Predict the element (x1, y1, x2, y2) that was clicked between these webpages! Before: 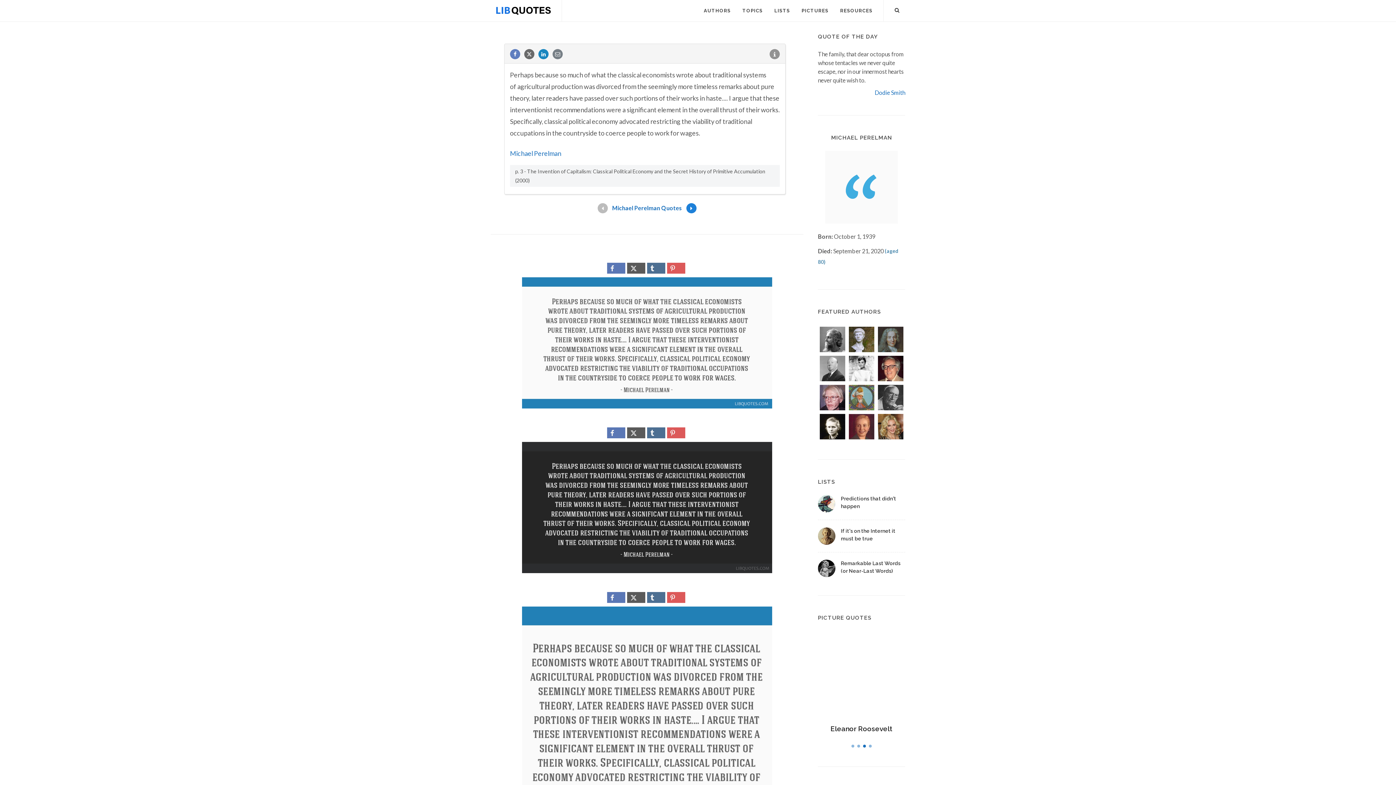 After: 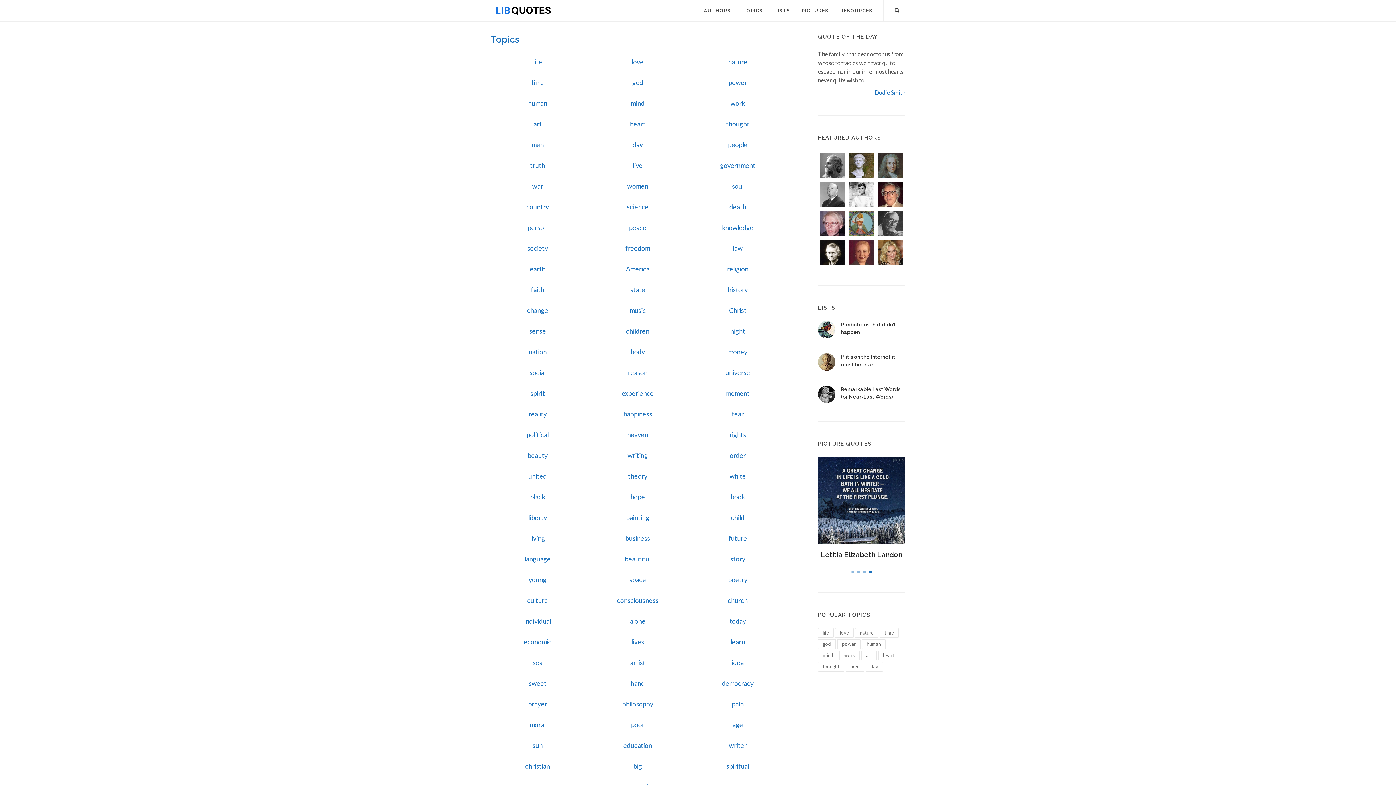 Action: label: TOPICS bbox: (737, 0, 768, 21)